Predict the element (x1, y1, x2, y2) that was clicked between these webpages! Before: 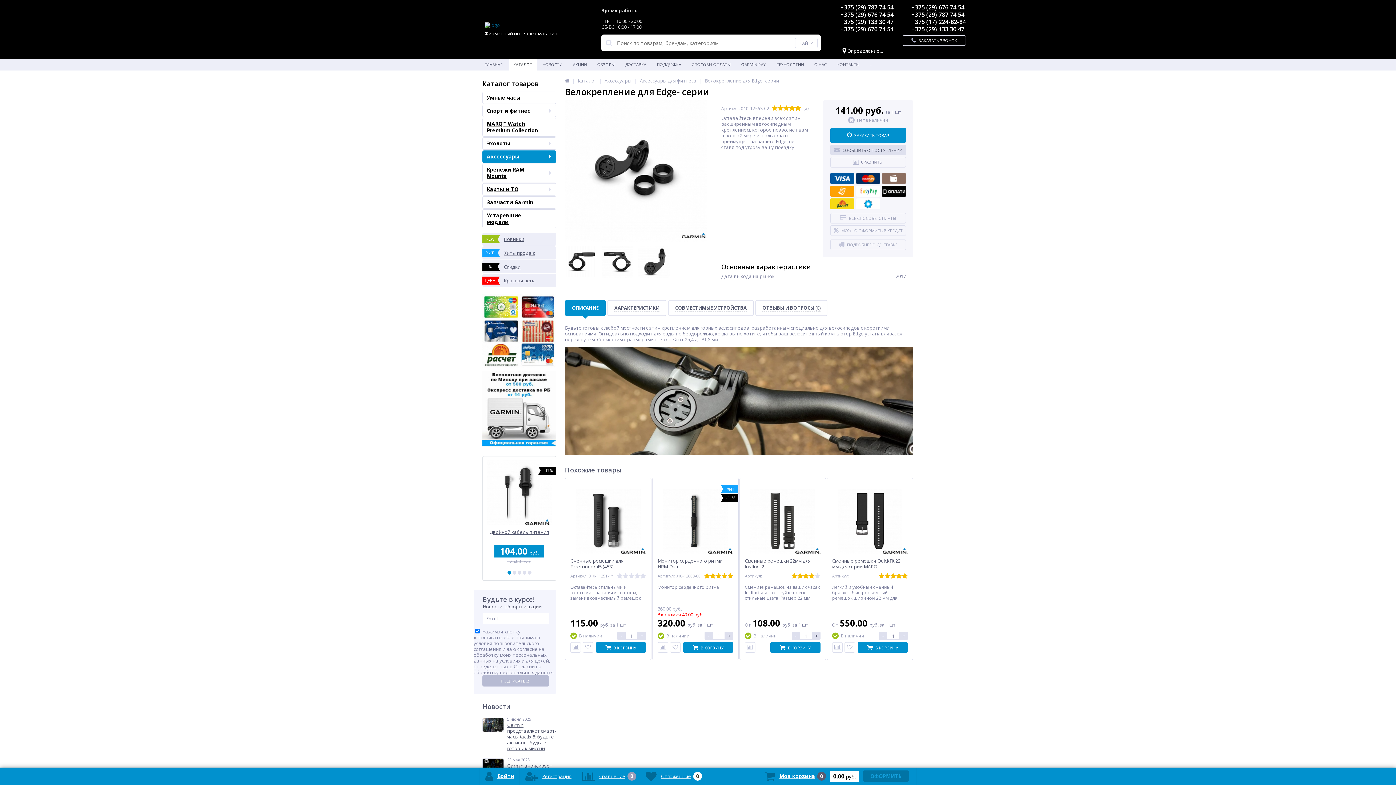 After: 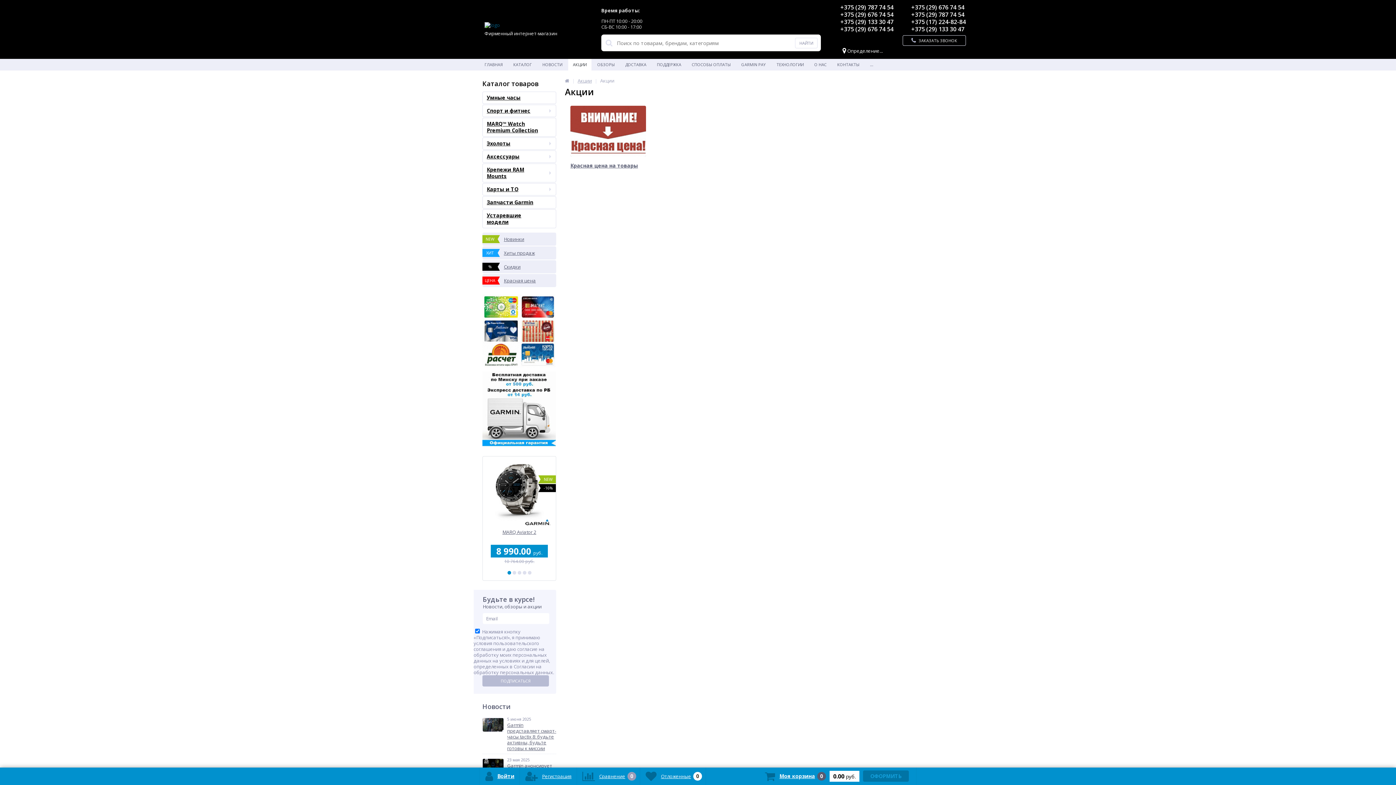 Action: bbox: (568, 58, 591, 70) label: АКЦИИ